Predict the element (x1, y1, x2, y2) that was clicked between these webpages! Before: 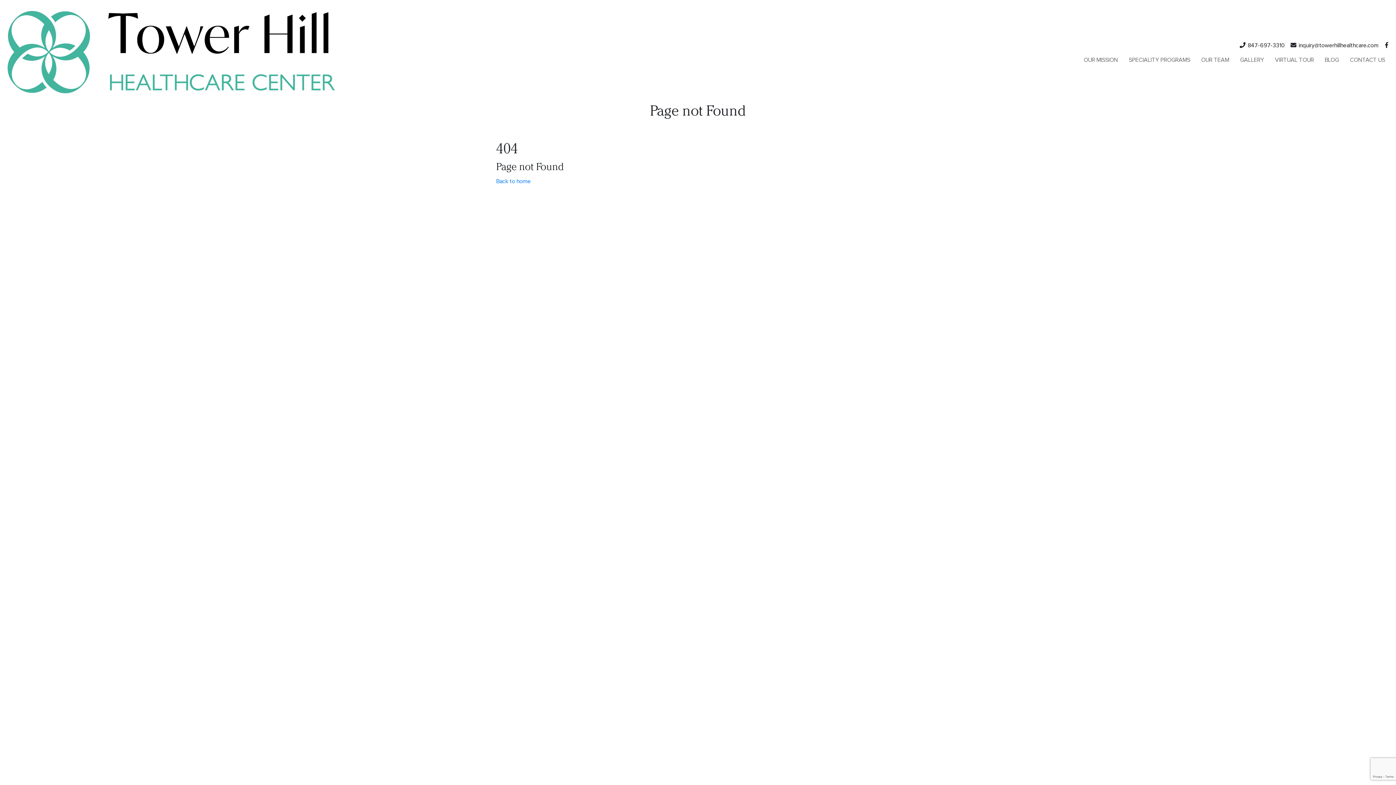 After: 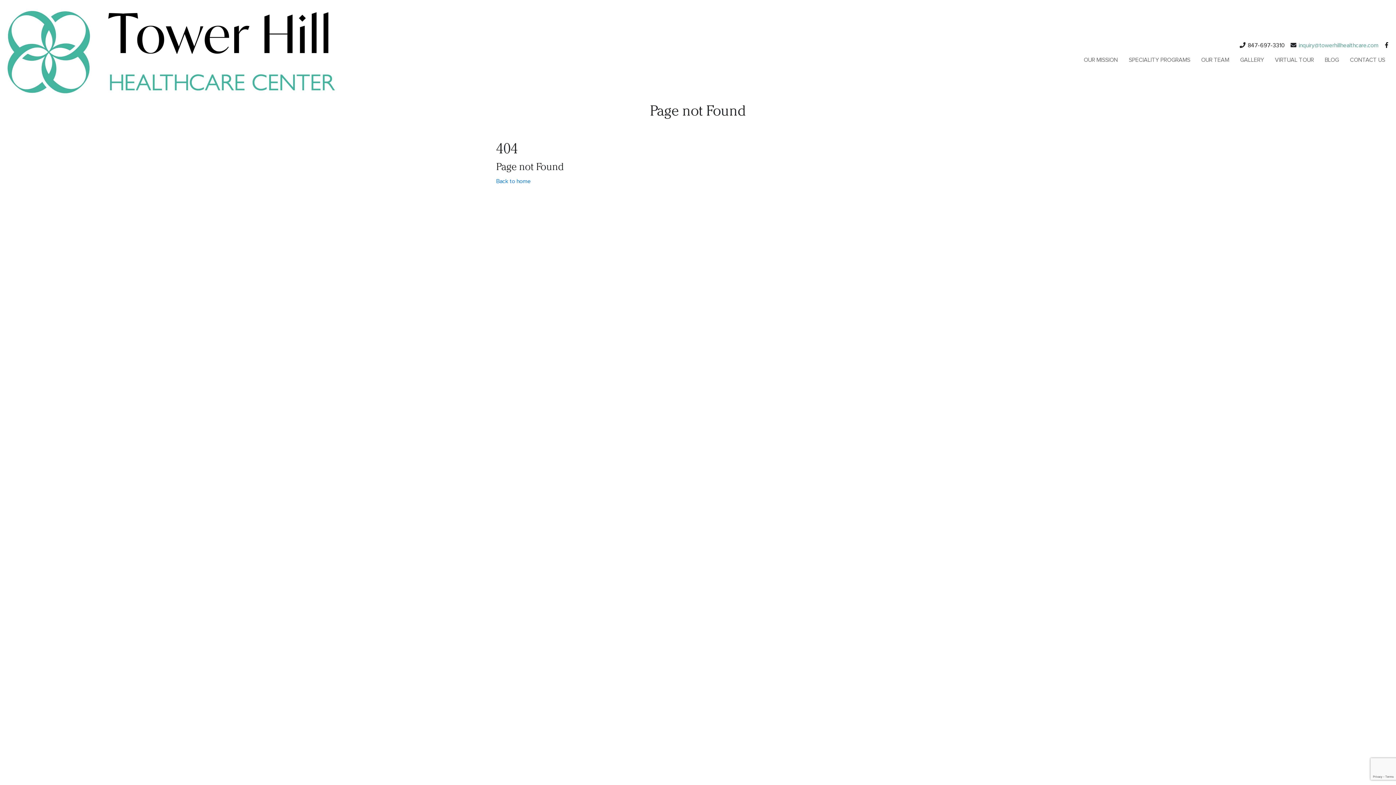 Action: label: inquiry@towerhillhealthcare.com bbox: (1298, 41, 1379, 49)